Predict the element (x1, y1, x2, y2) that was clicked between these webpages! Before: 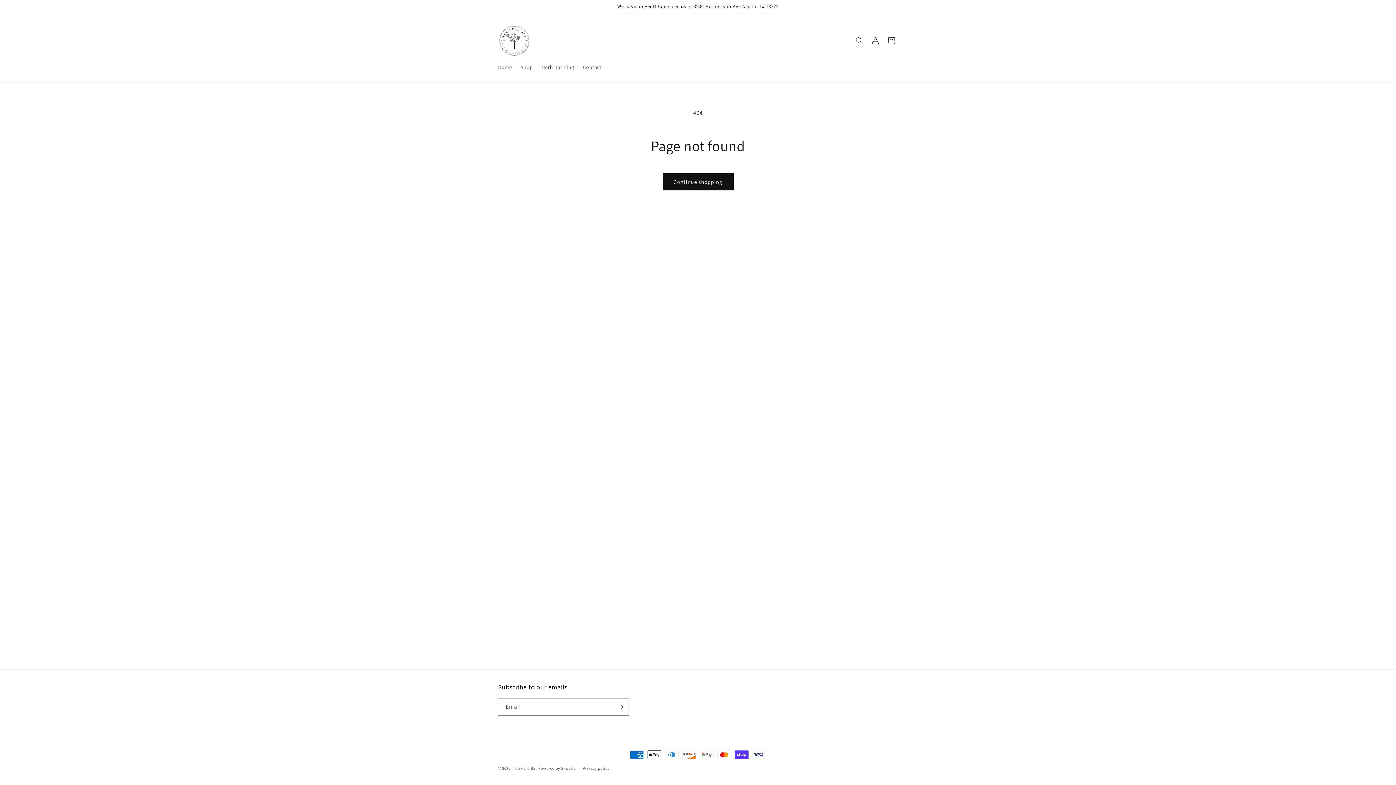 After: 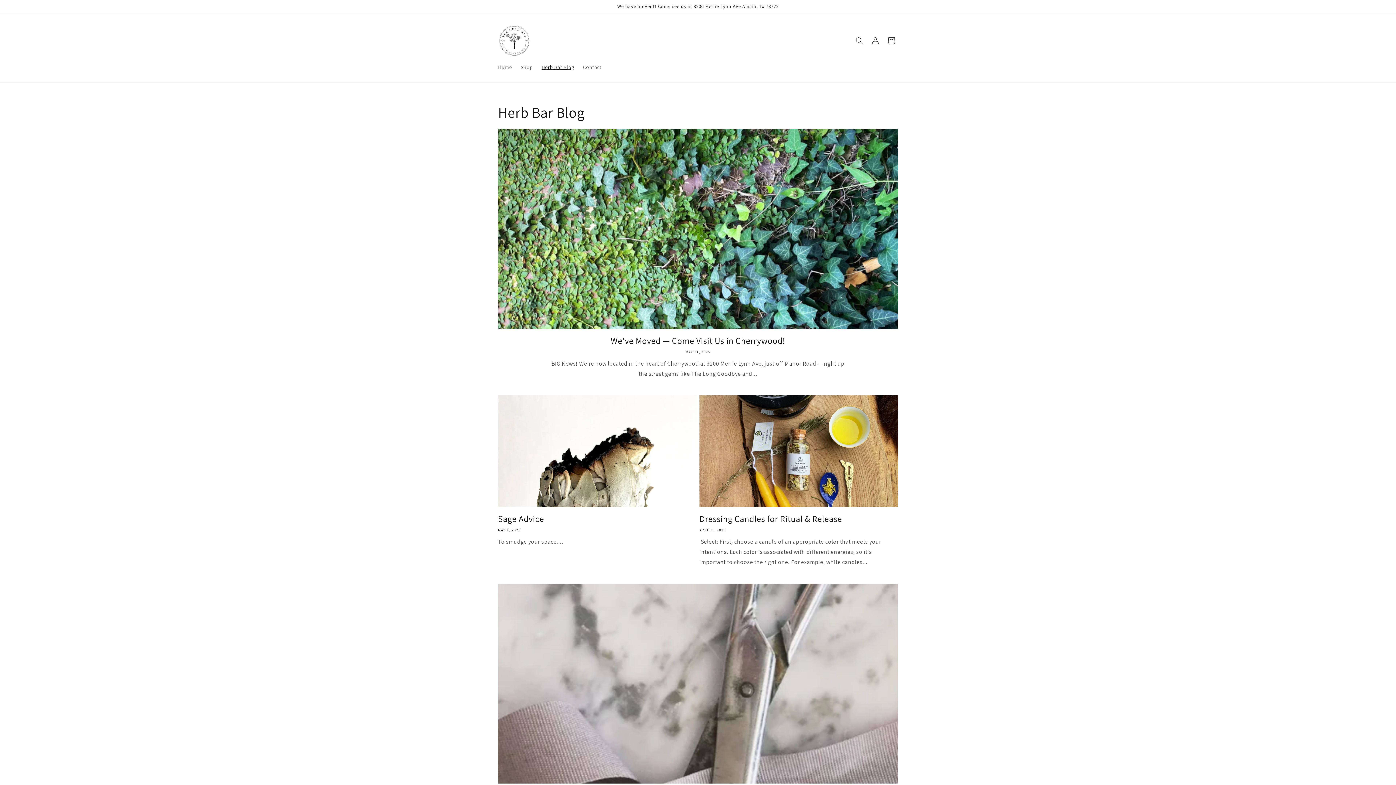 Action: label: Herb Bar Blog bbox: (537, 59, 578, 74)